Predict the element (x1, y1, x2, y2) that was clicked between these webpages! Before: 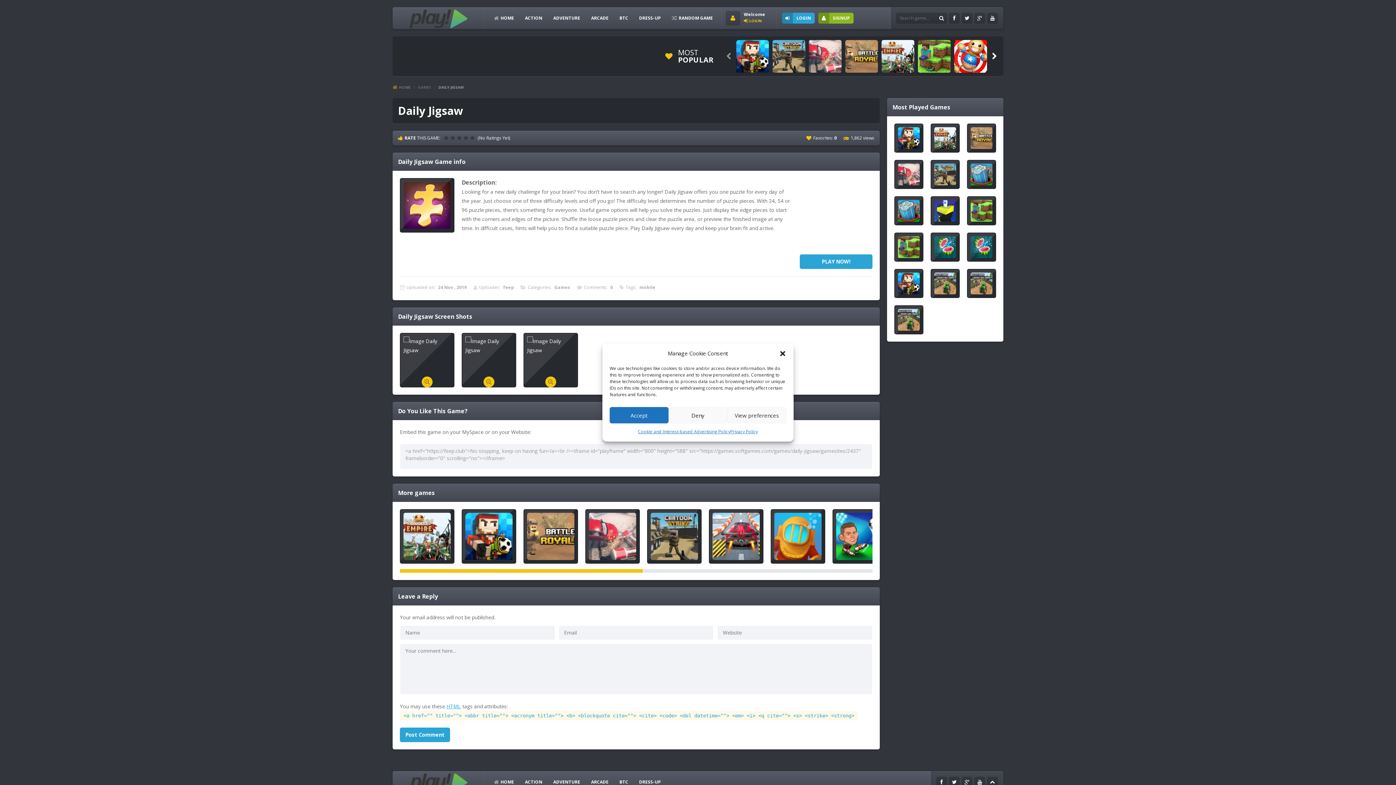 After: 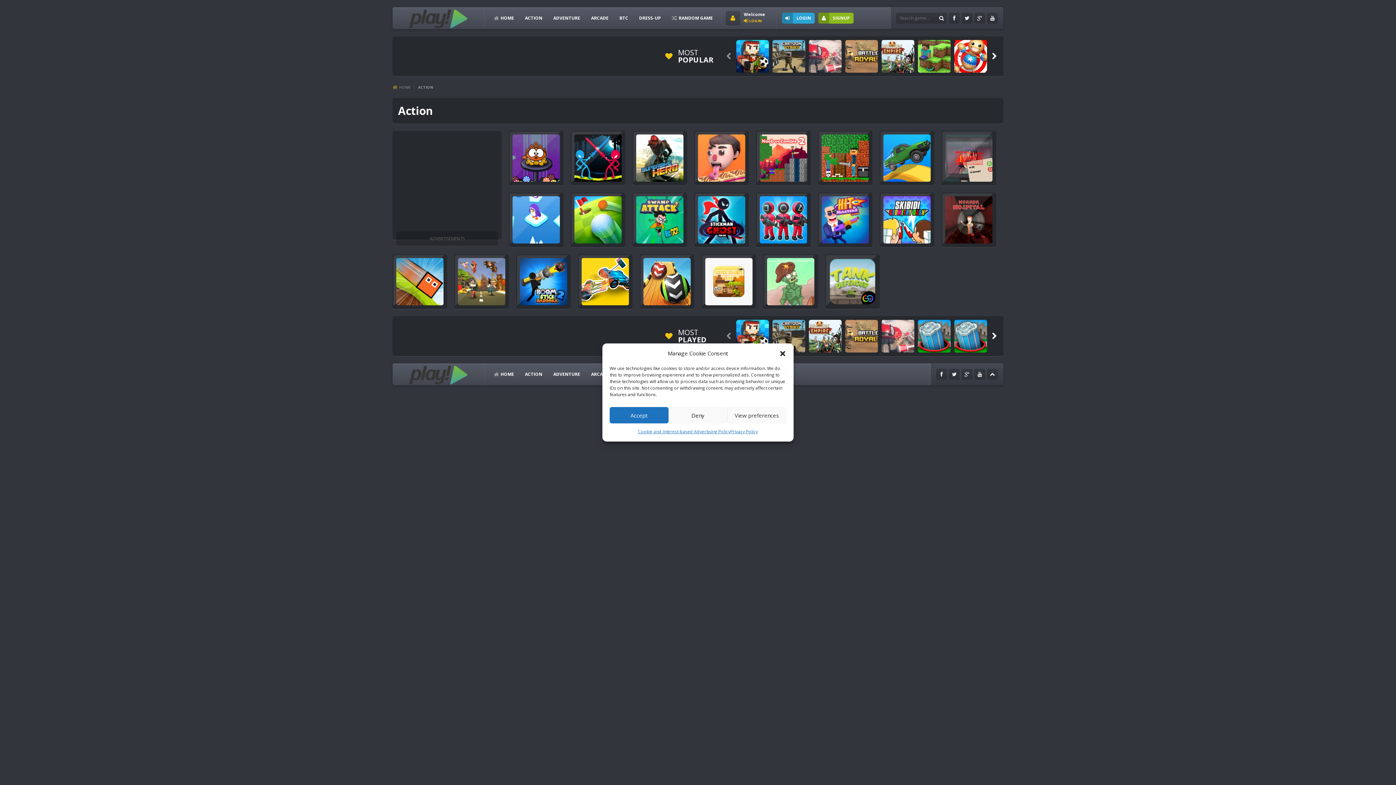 Action: bbox: (521, 12, 546, 23) label: ACTION